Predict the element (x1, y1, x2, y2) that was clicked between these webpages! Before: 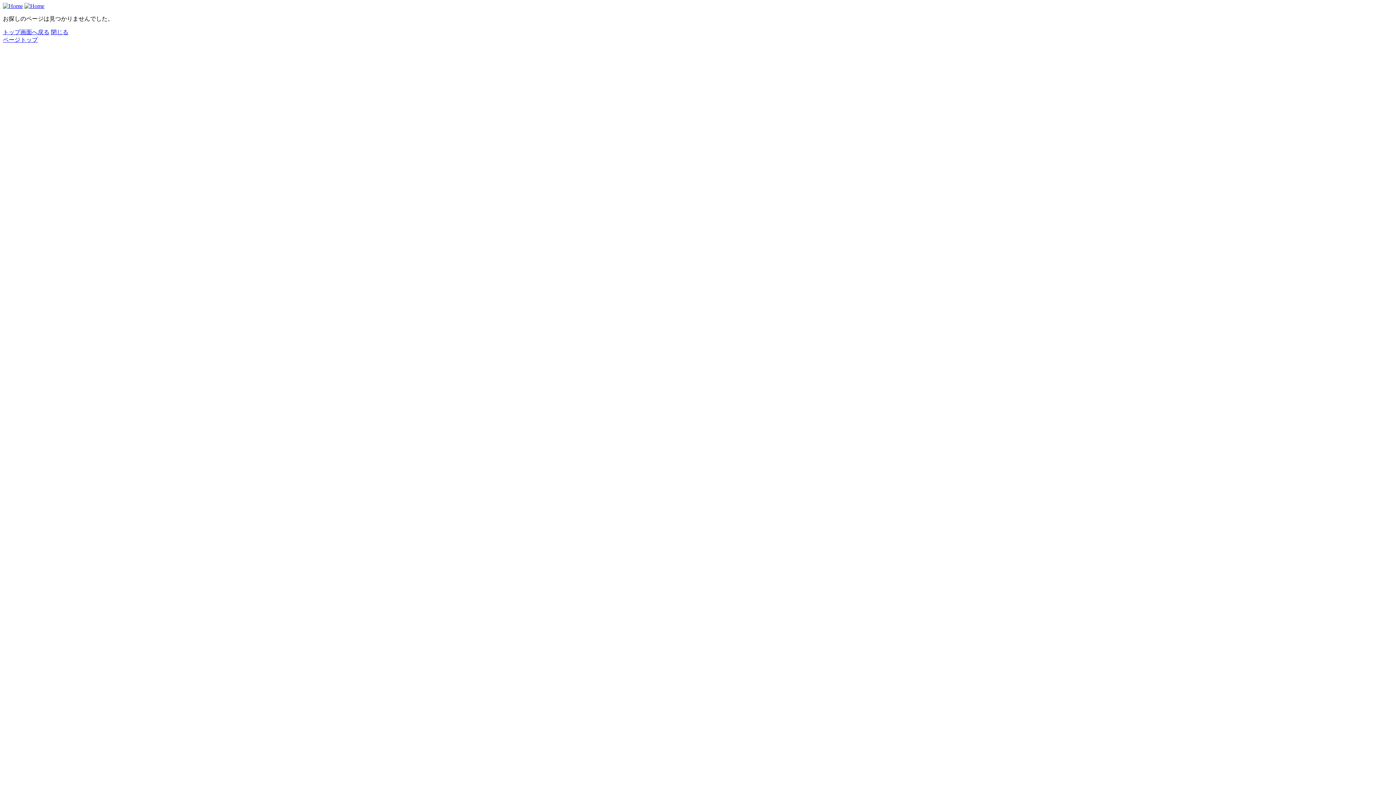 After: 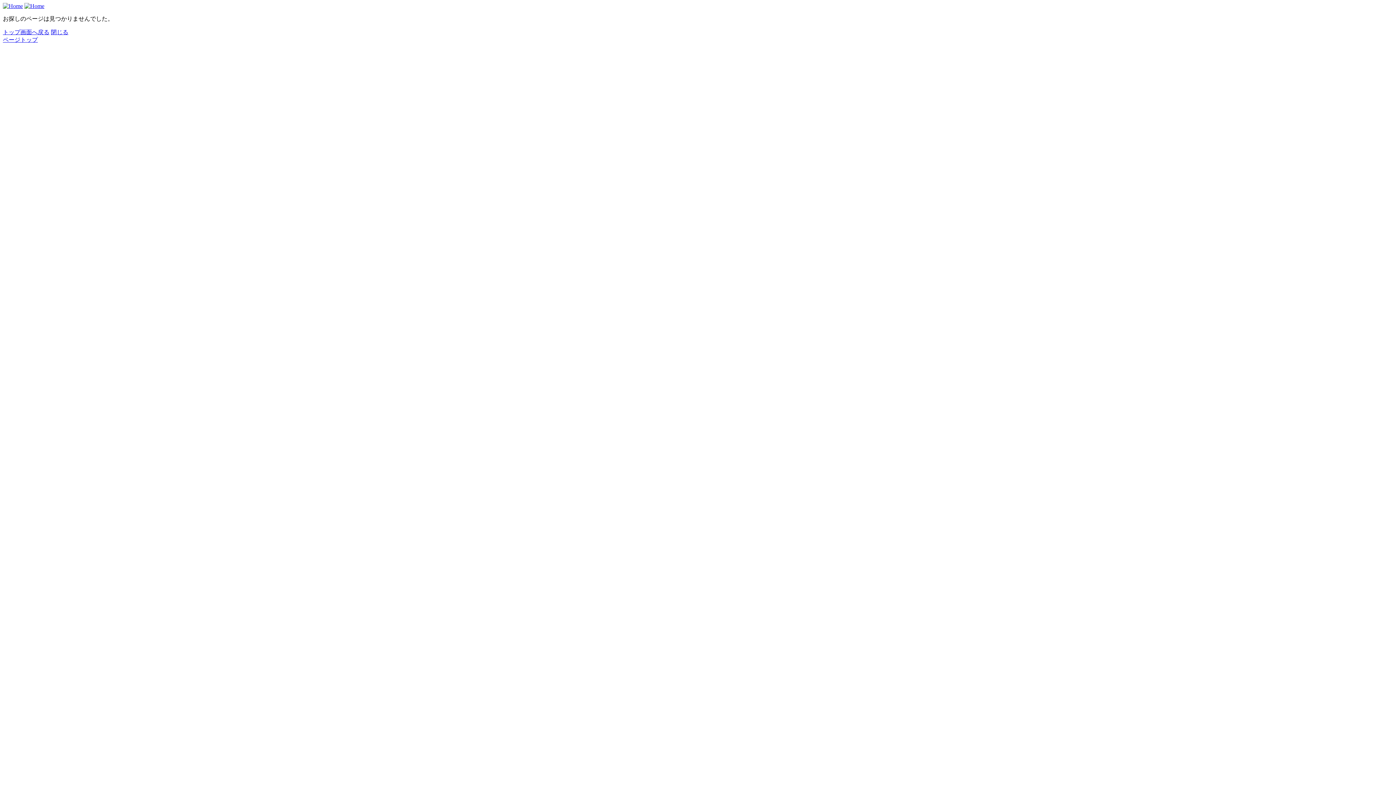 Action: label: ページトップ bbox: (2, 36, 37, 42)